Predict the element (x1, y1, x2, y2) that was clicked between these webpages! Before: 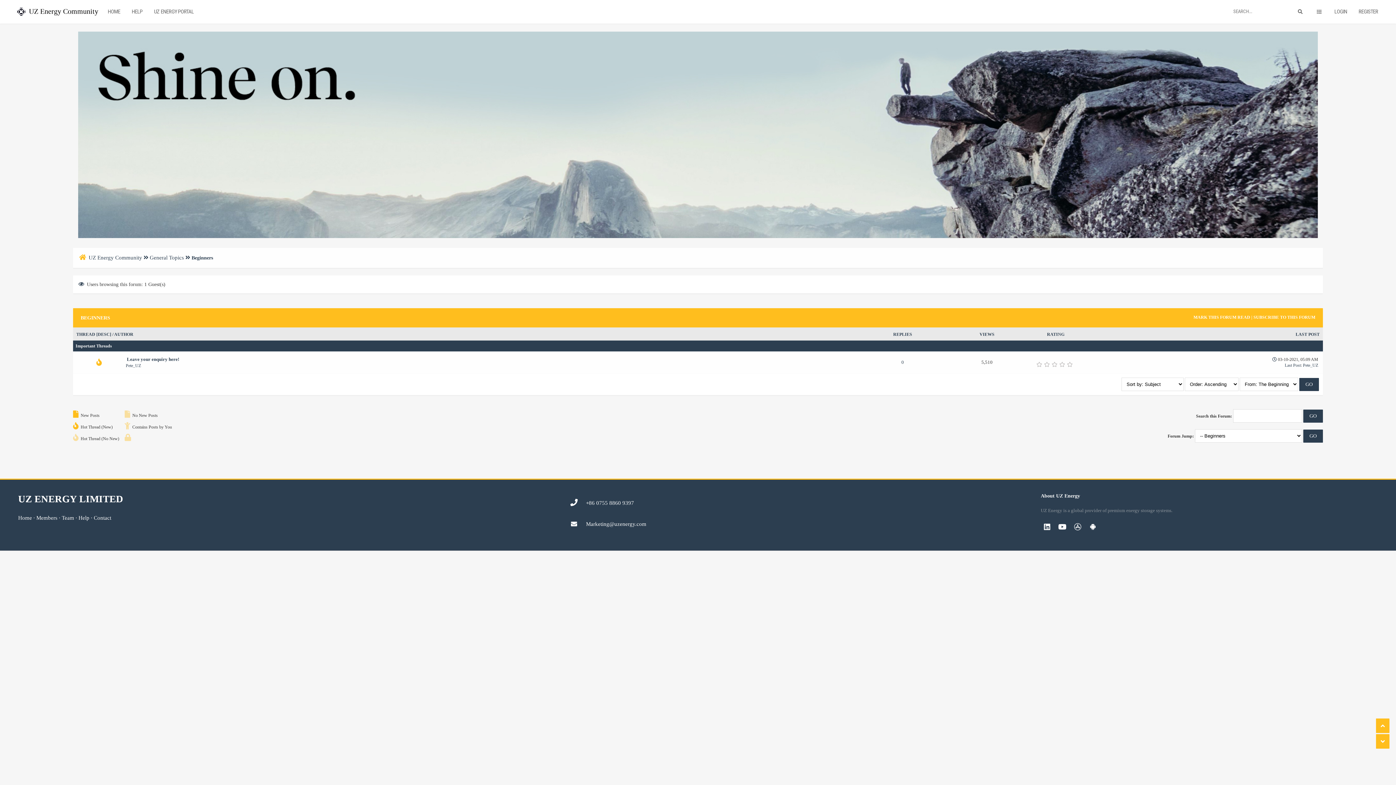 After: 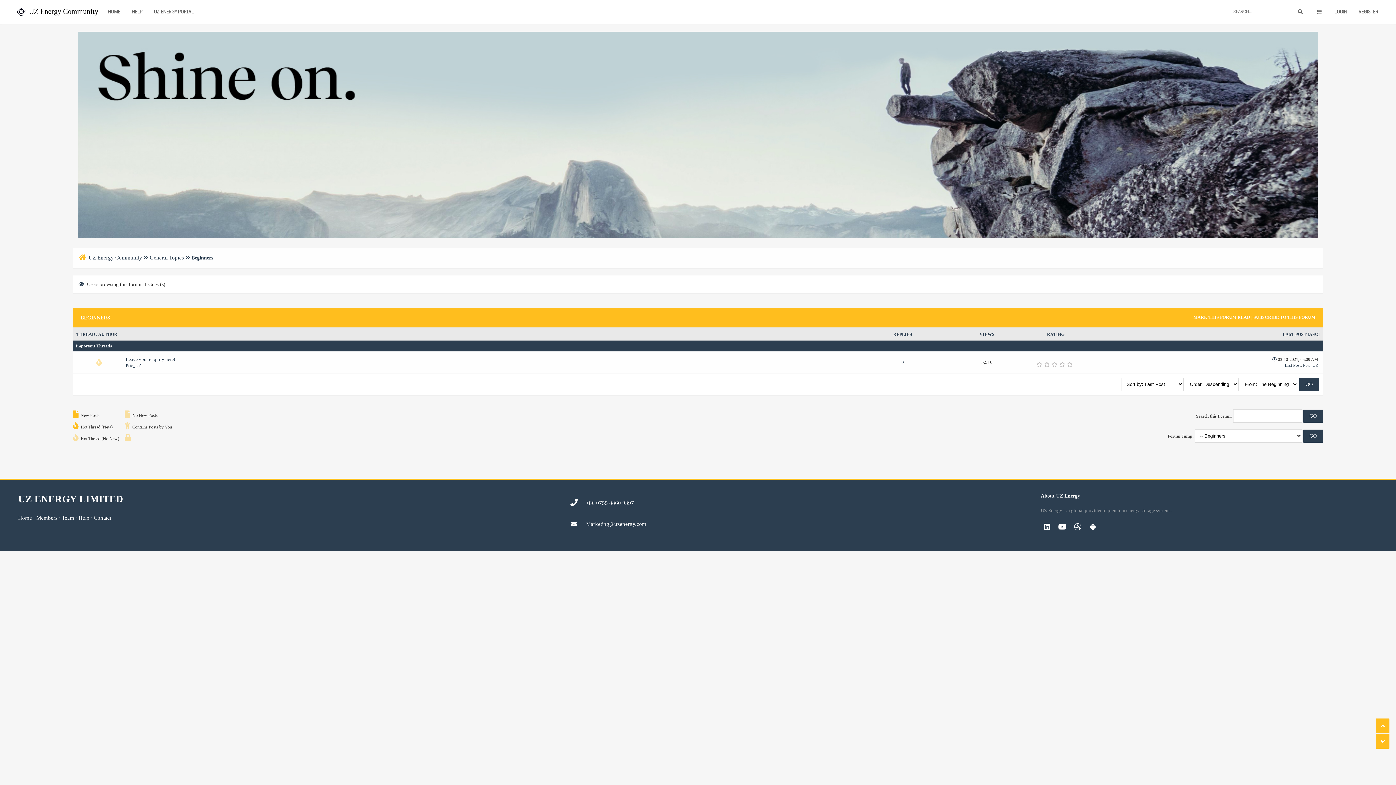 Action: bbox: (1193, 315, 1250, 320) label: MARK THIS FORUM READ